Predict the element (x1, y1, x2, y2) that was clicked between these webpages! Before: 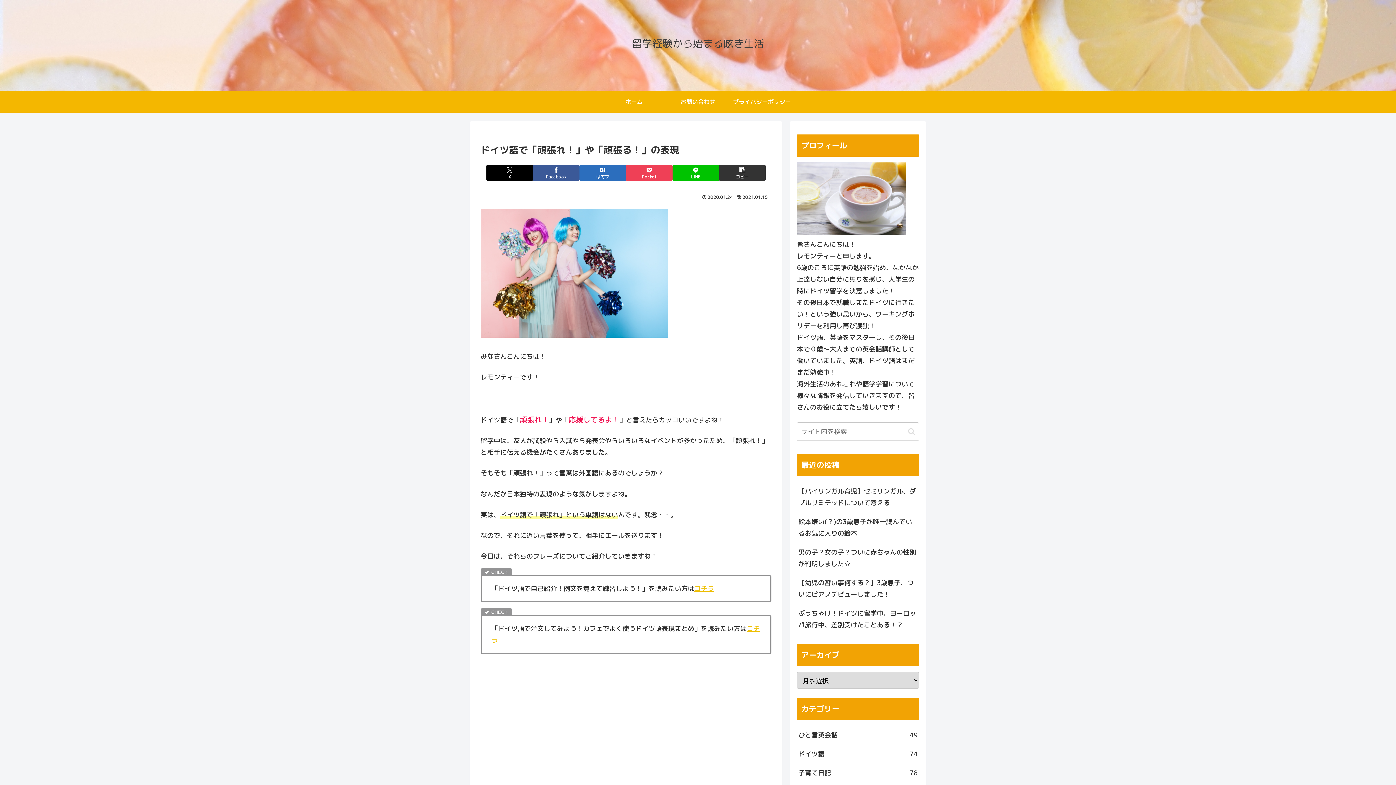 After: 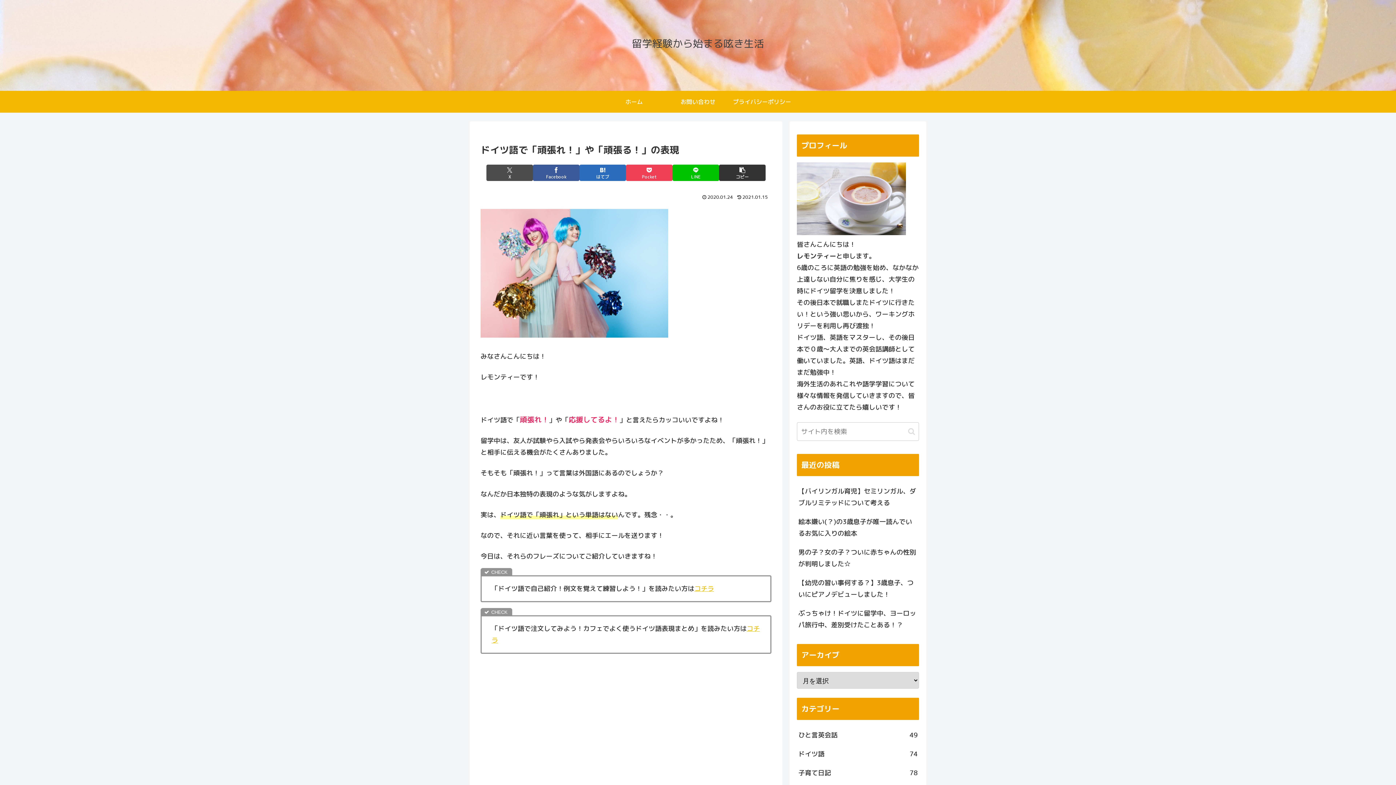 Action: label: Xでシェア bbox: (486, 164, 533, 181)